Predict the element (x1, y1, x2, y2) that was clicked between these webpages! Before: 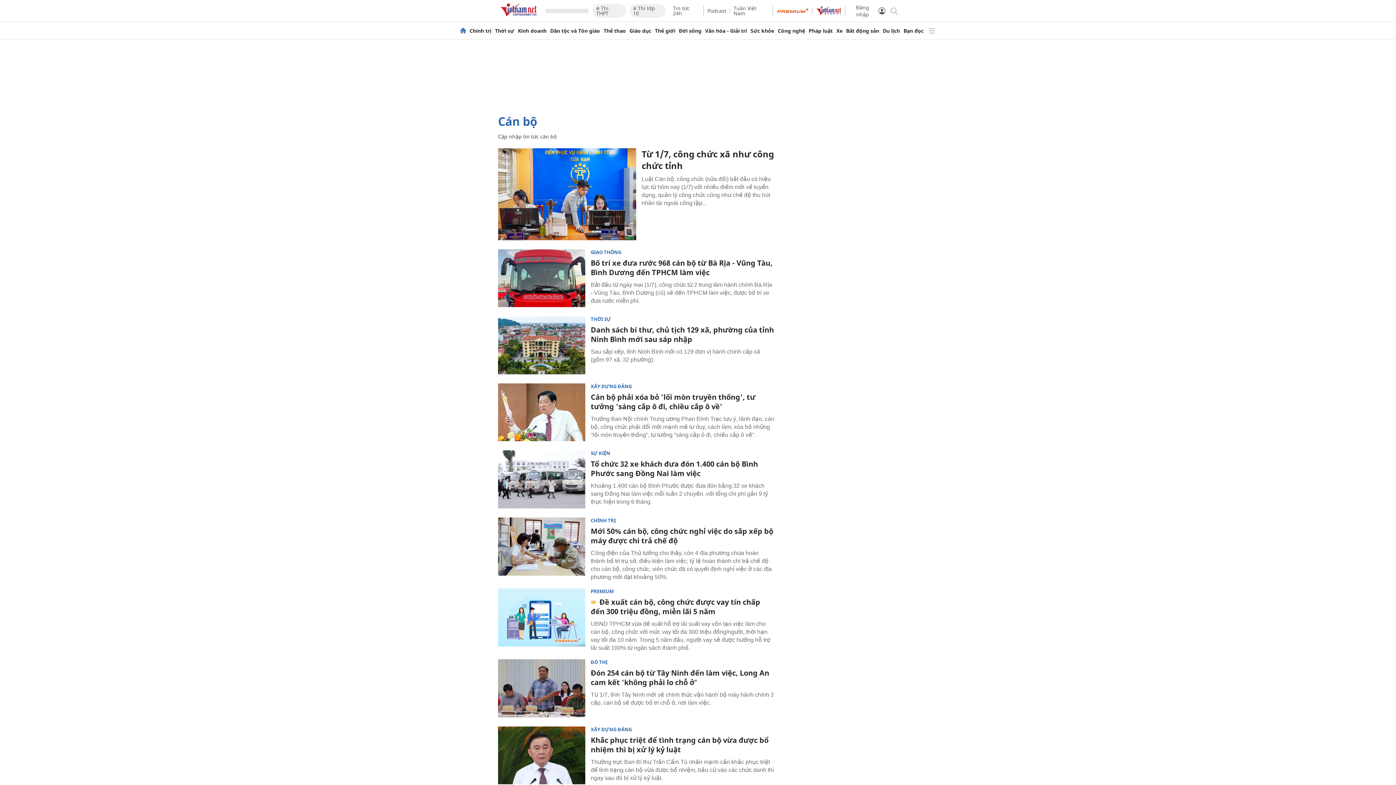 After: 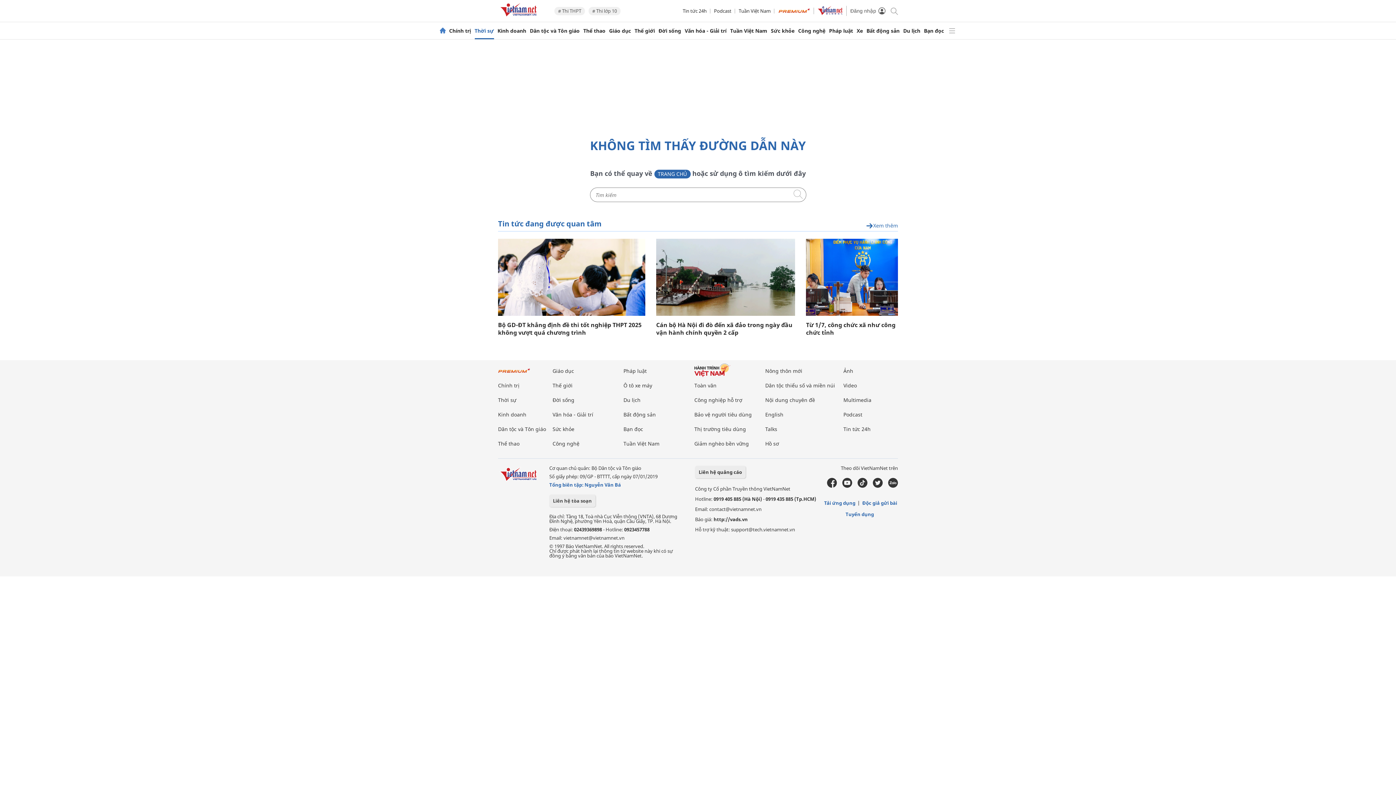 Action: label: Thời sự bbox: (495, 28, 514, 33)